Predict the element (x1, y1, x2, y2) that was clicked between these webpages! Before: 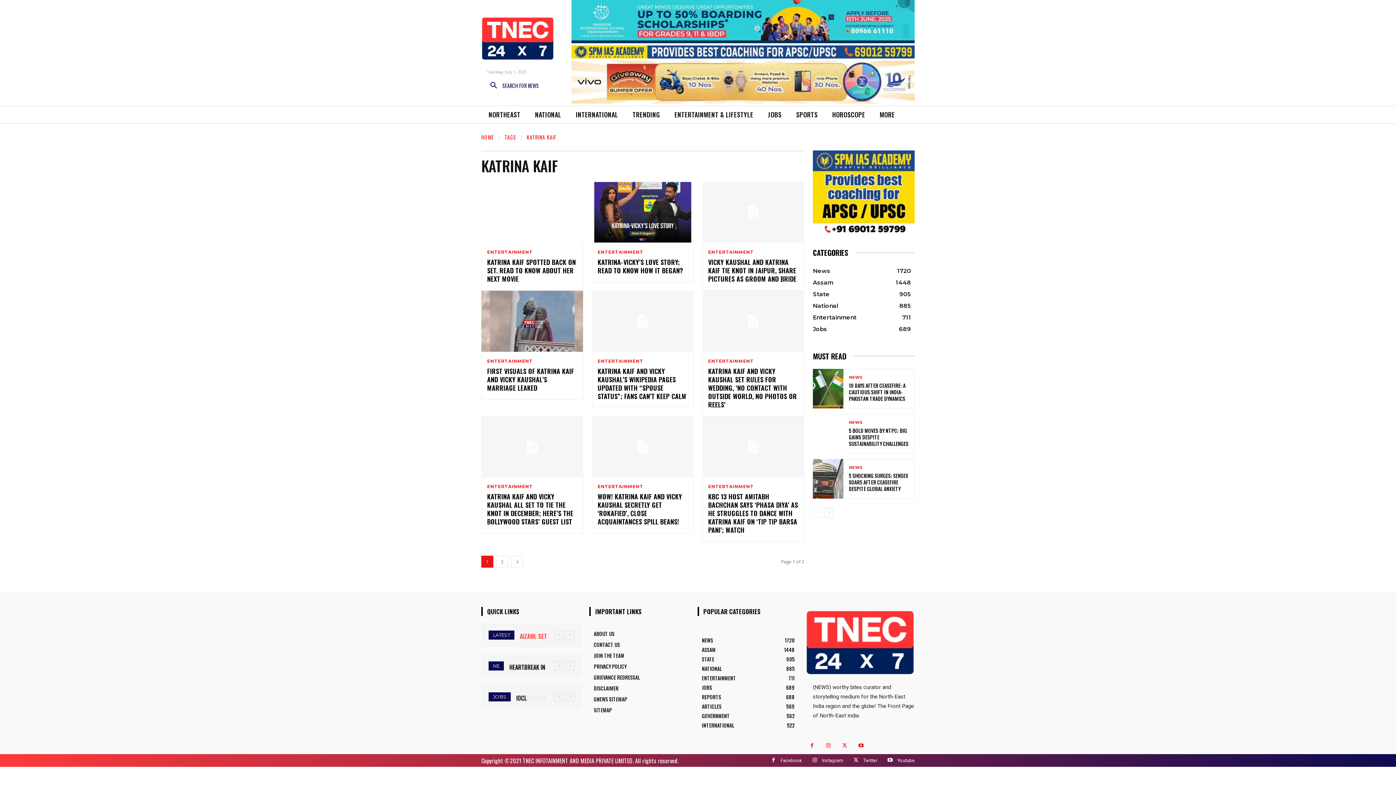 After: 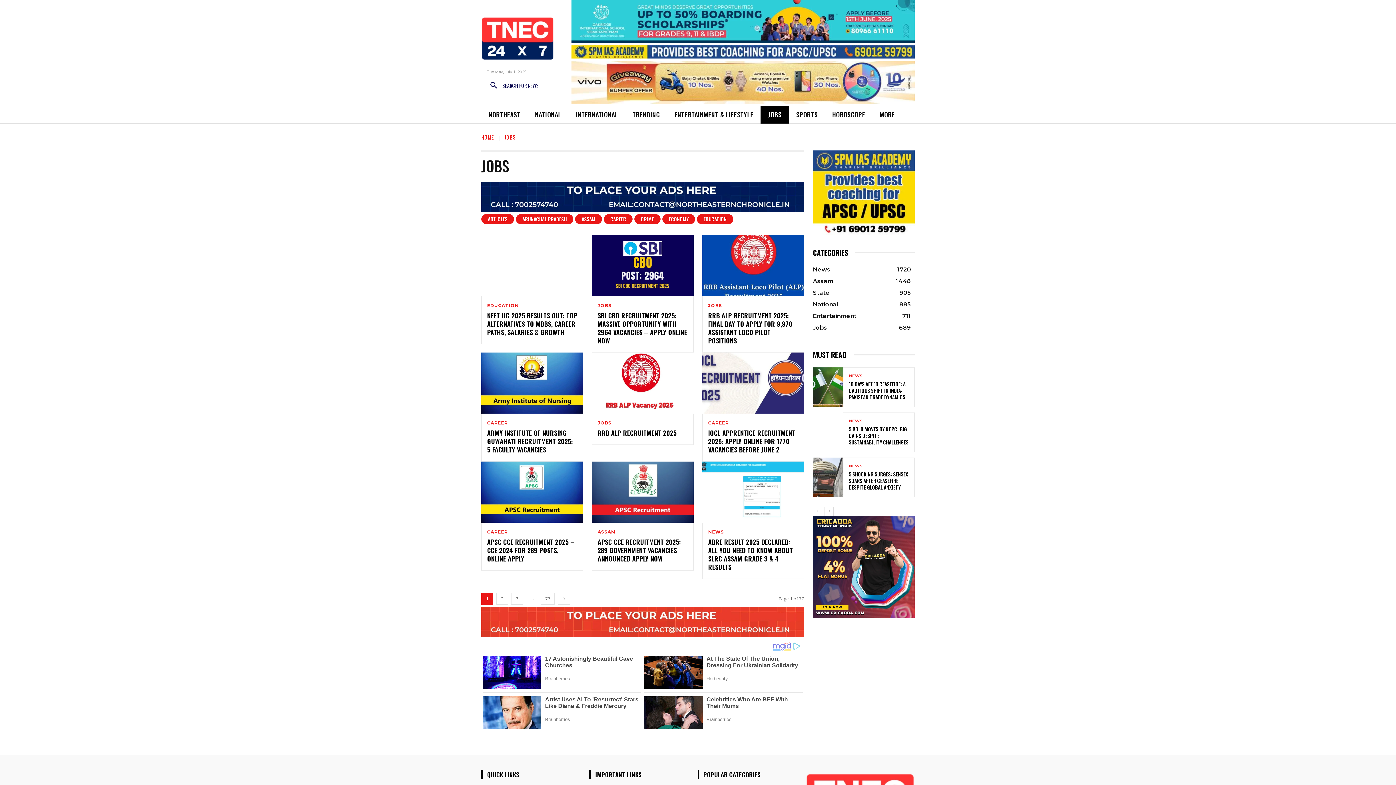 Action: bbox: (702, 684, 712, 691) label: JOBS
689